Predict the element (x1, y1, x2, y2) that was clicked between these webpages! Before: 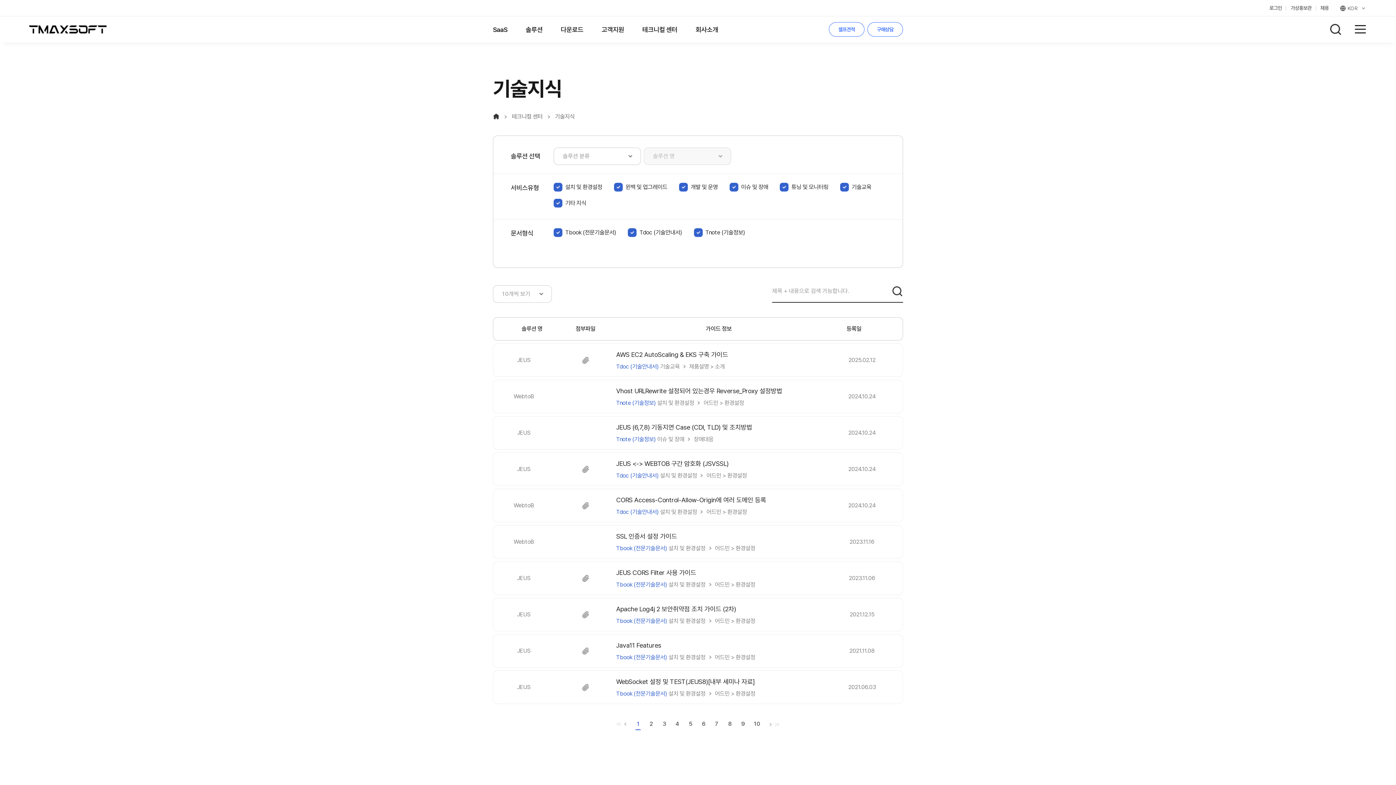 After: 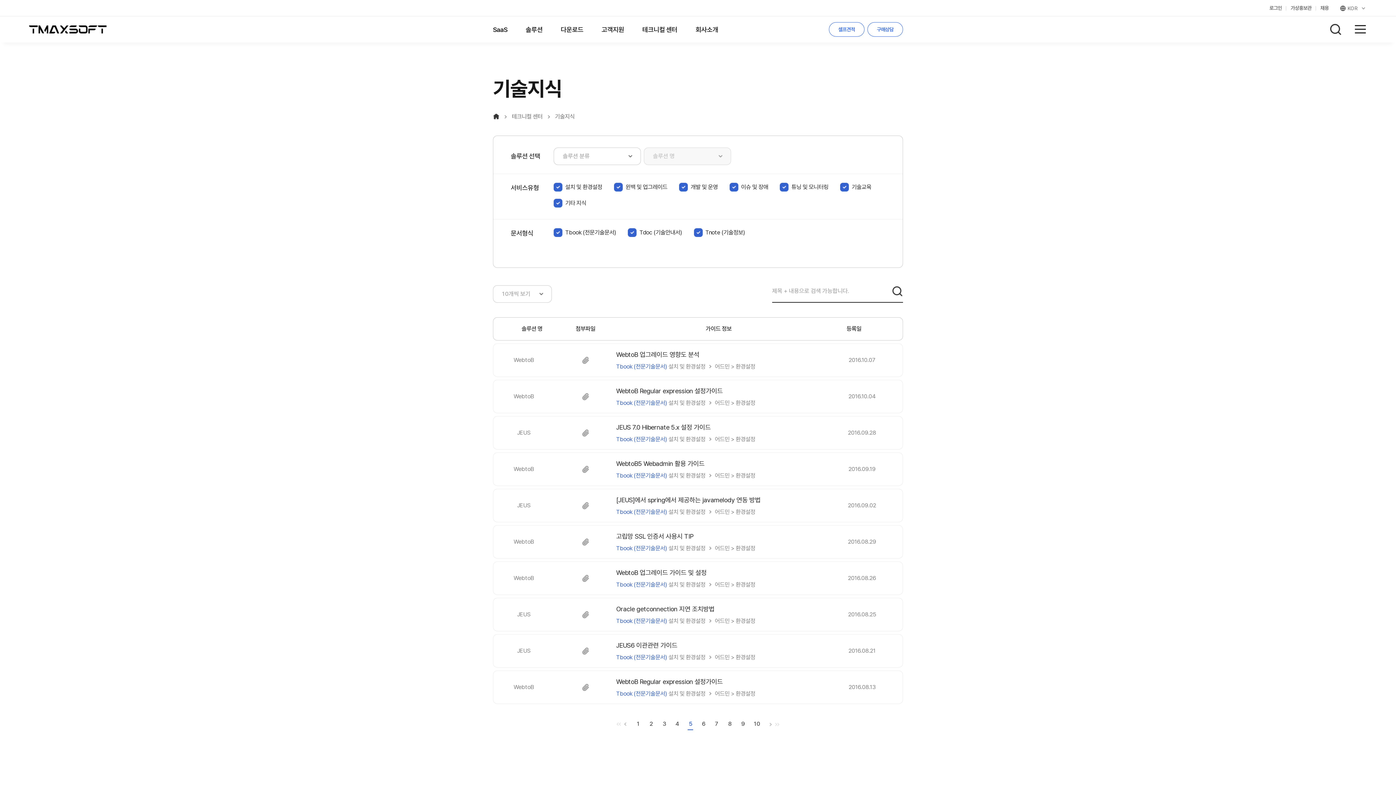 Action: label: 5 bbox: (685, 718, 696, 730)